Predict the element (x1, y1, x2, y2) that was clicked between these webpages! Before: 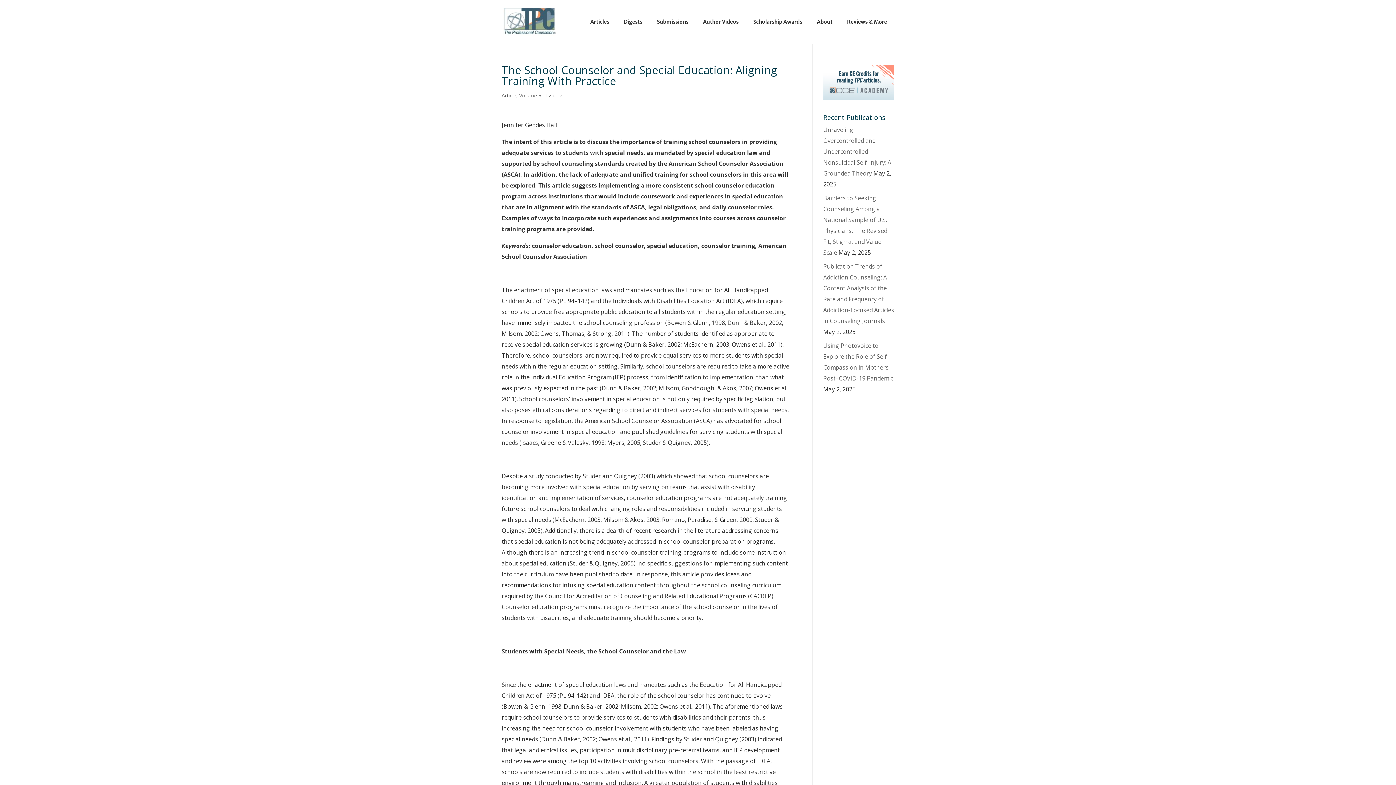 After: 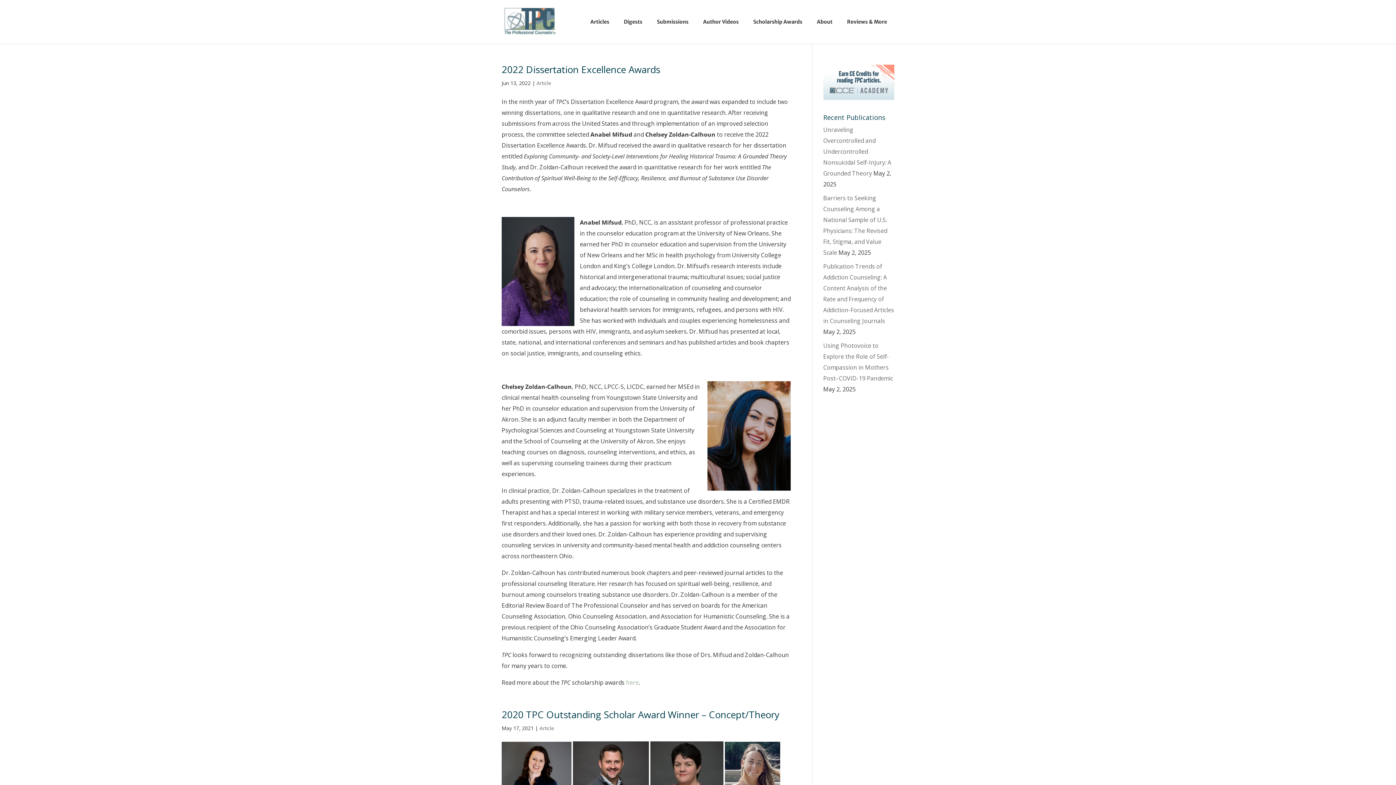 Action: bbox: (501, 92, 516, 98) label: Article